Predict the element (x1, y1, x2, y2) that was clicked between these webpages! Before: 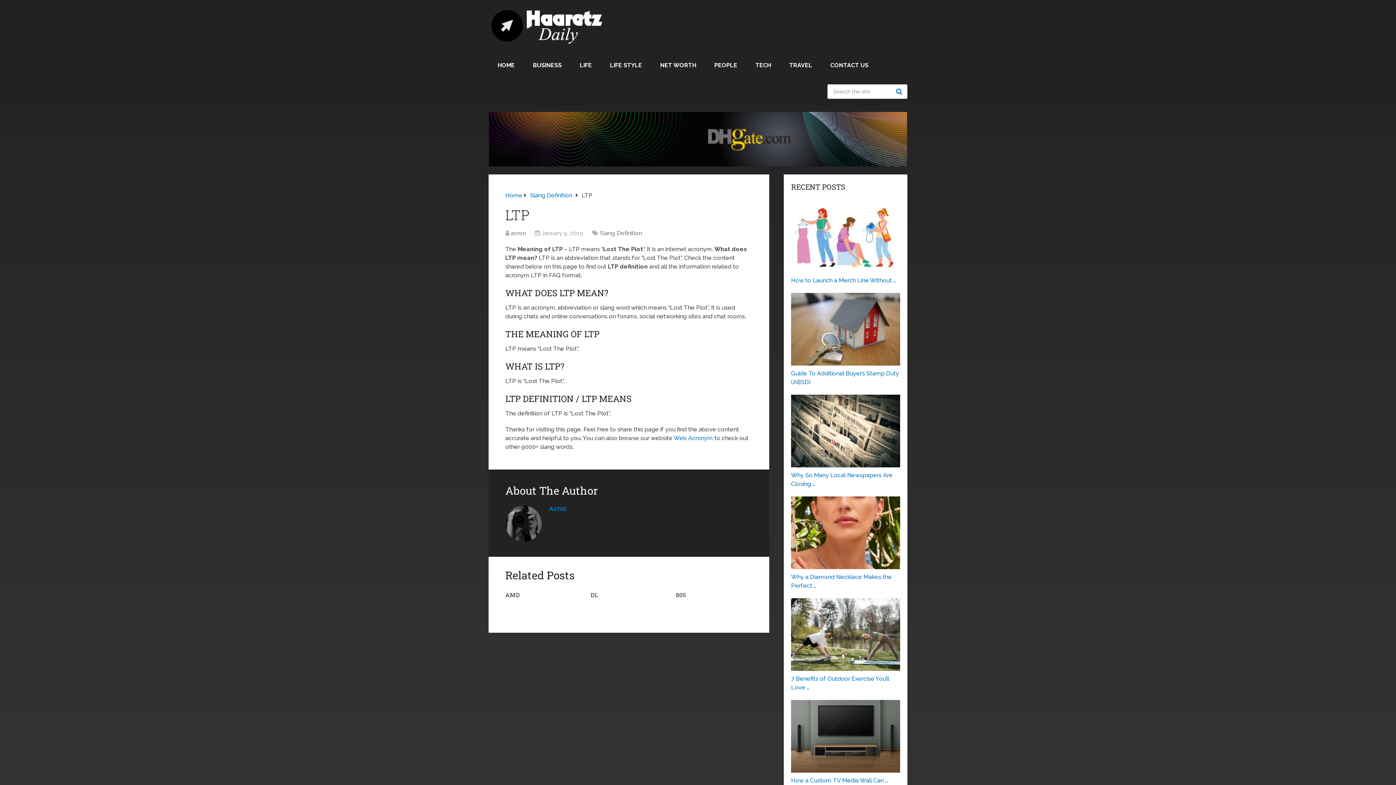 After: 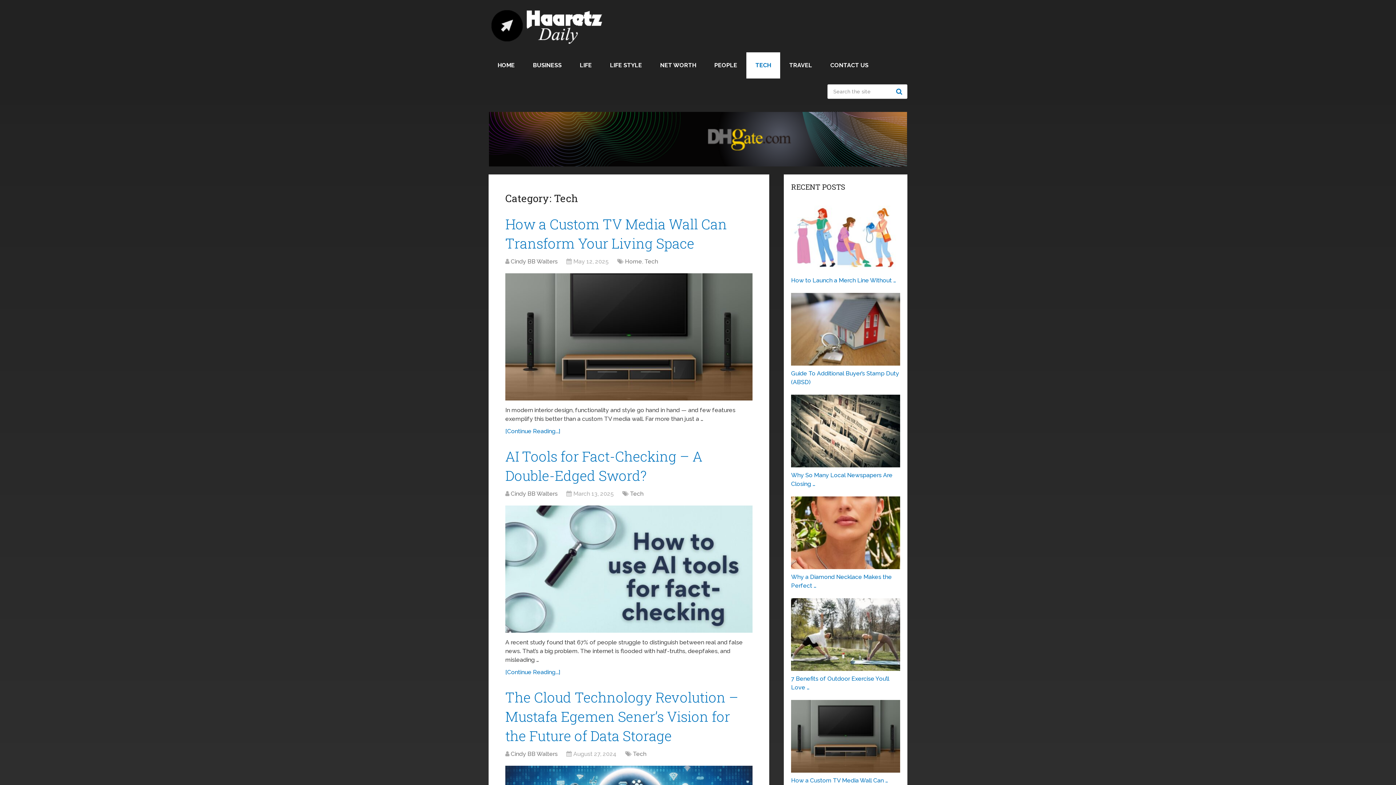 Action: label: TECH bbox: (746, 52, 780, 78)